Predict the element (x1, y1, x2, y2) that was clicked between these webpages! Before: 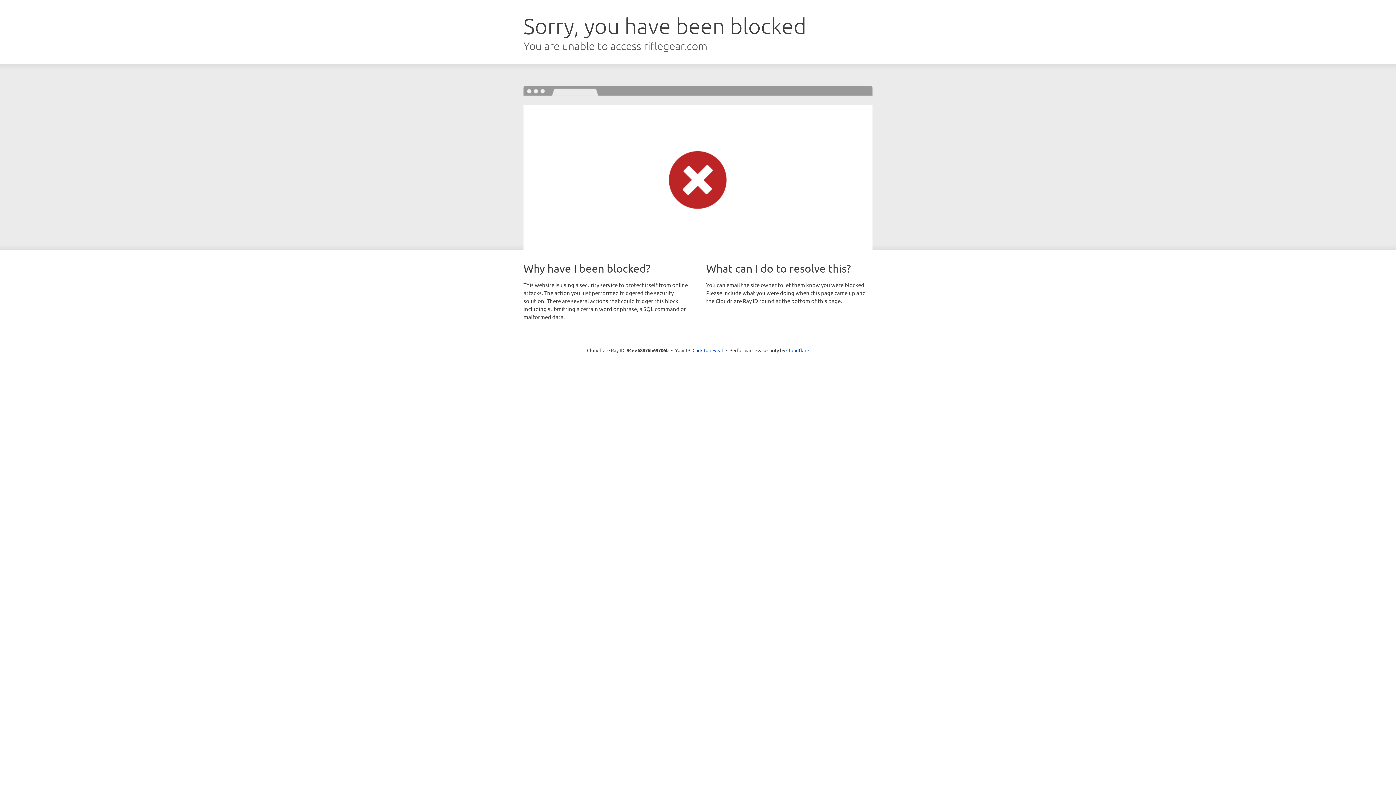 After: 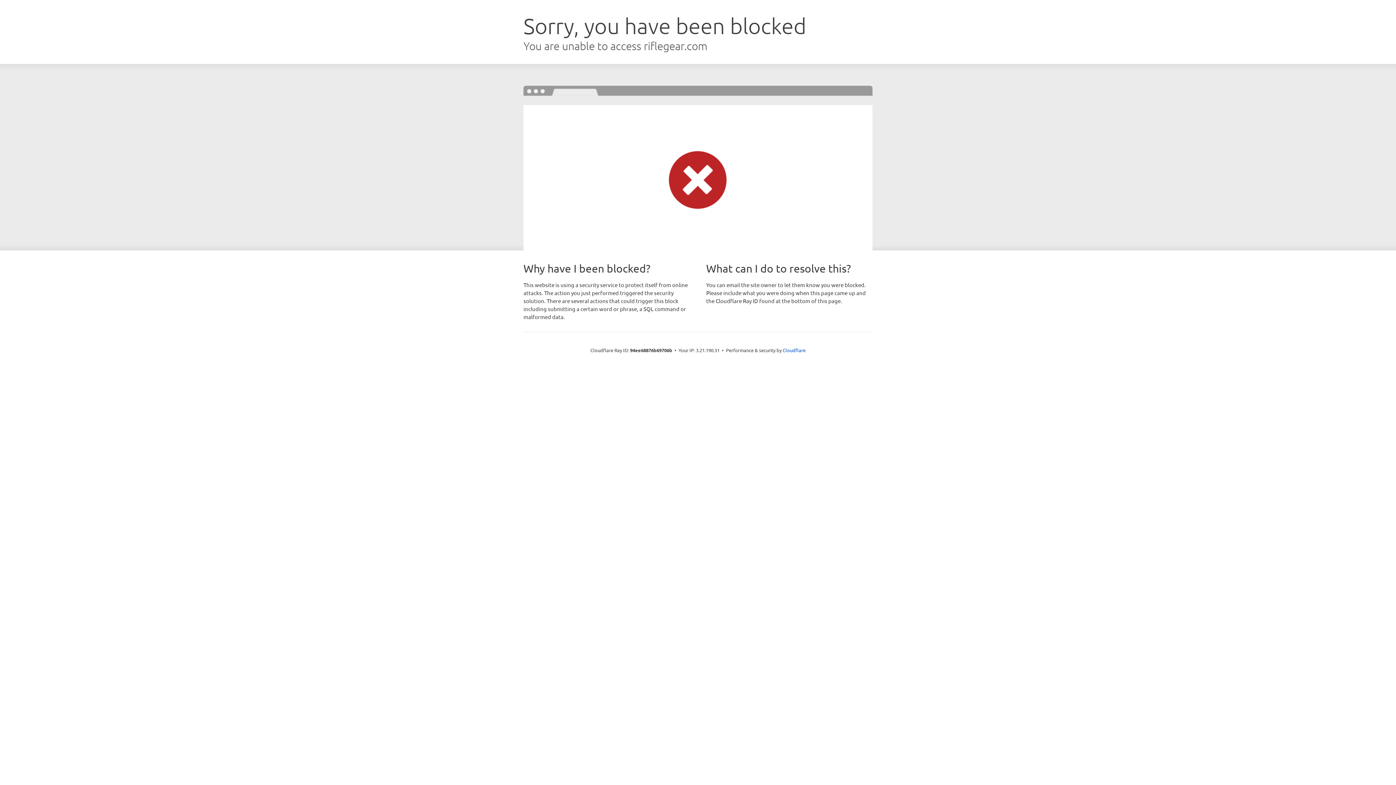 Action: bbox: (692, 346, 723, 353) label: Click to reveal